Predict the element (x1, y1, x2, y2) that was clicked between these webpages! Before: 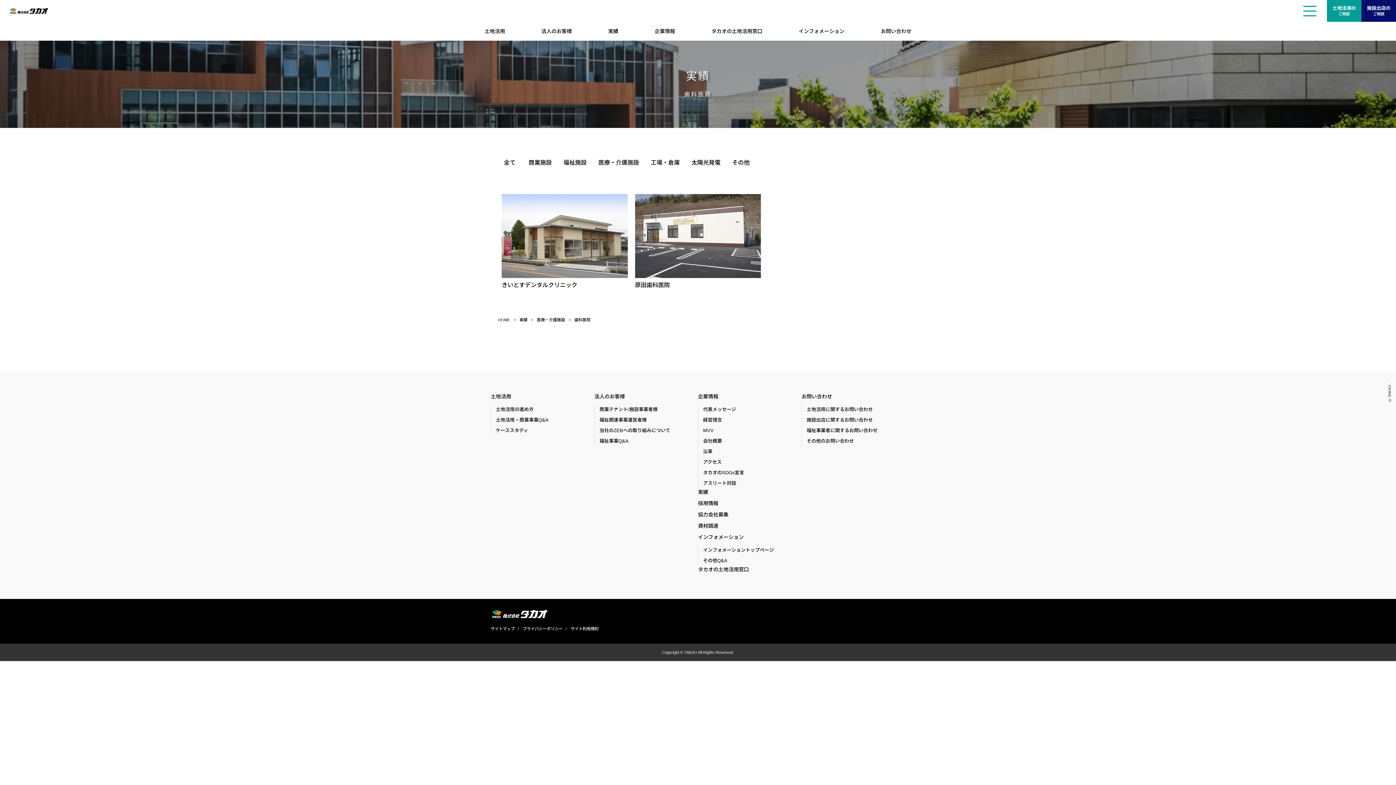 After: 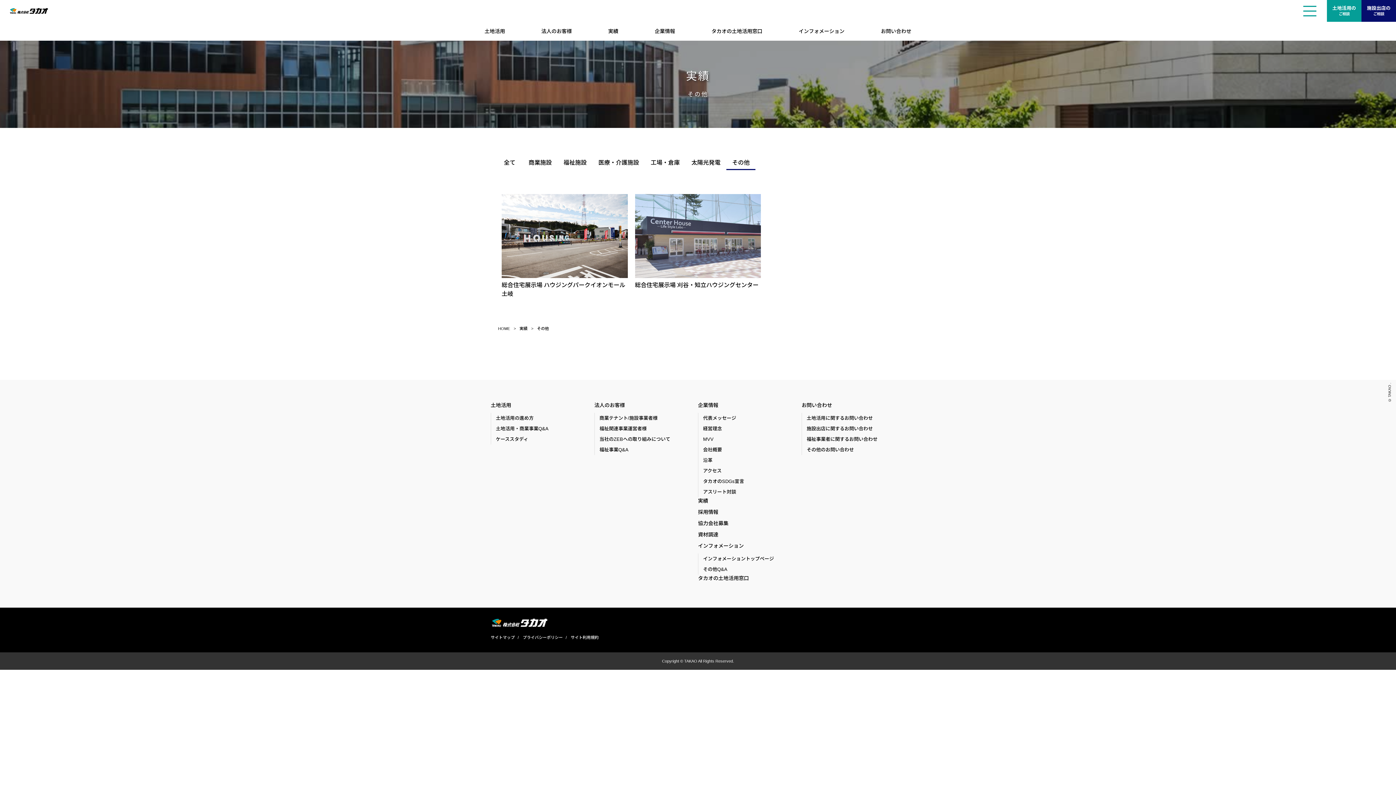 Action: bbox: (726, 153, 755, 172) label: その他